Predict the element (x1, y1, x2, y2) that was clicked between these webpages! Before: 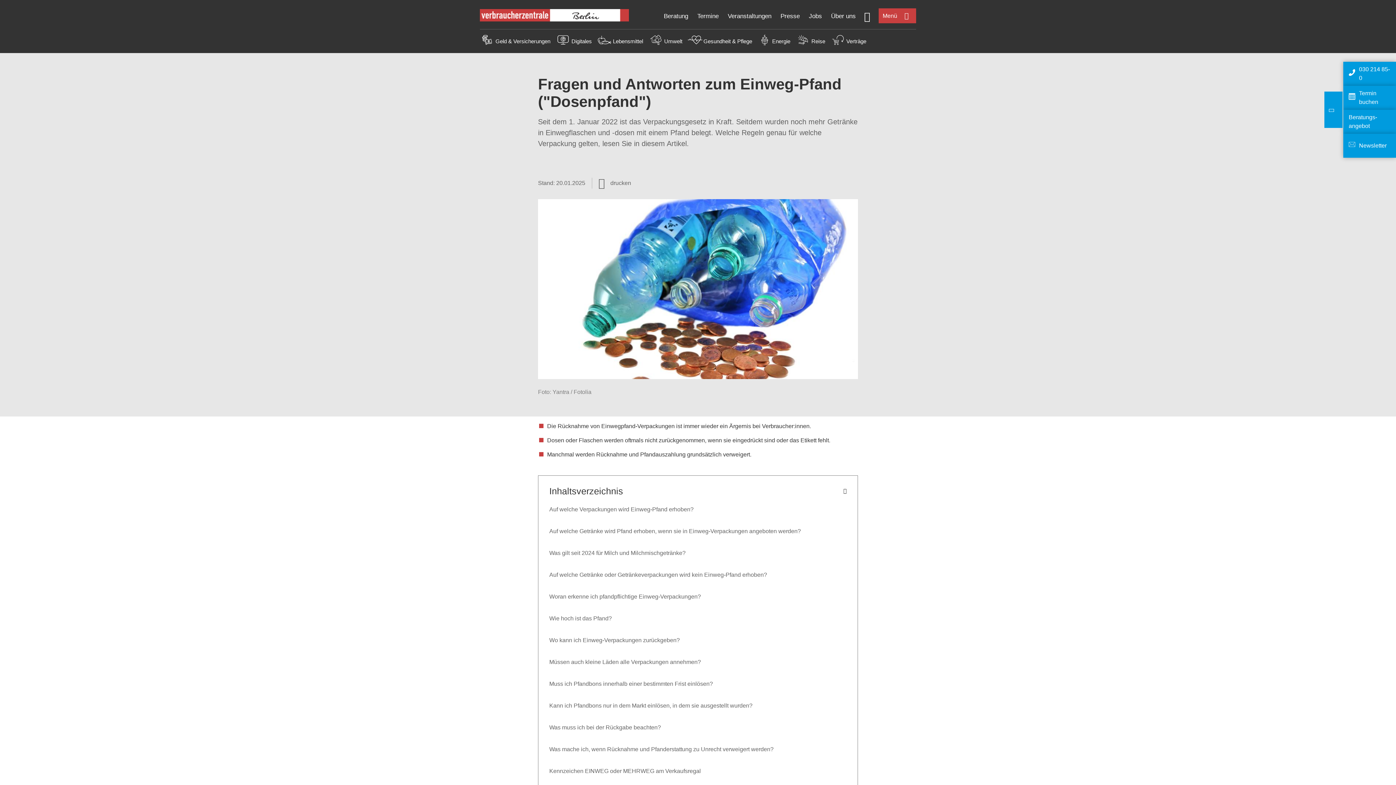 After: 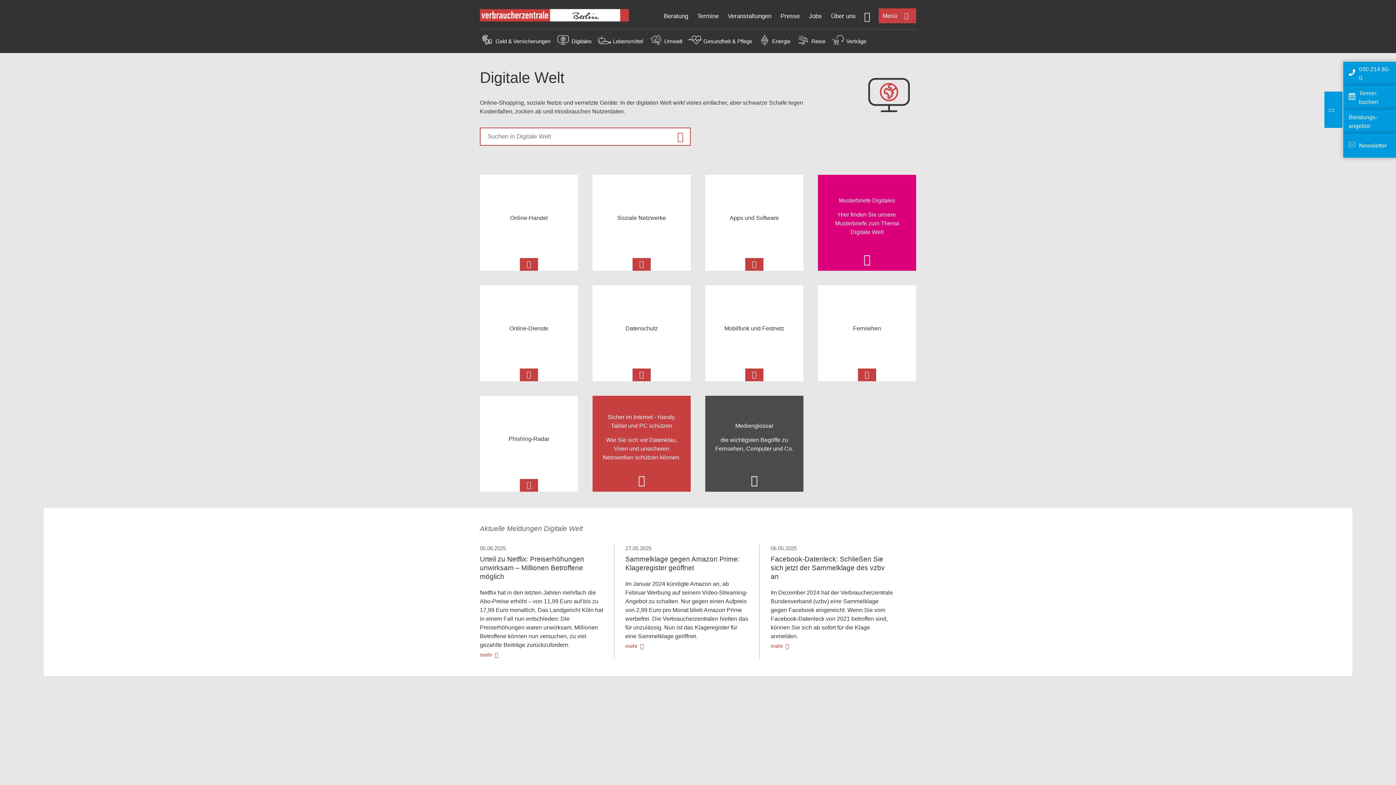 Action: bbox: (571, 38, 592, 44) label: Digitales